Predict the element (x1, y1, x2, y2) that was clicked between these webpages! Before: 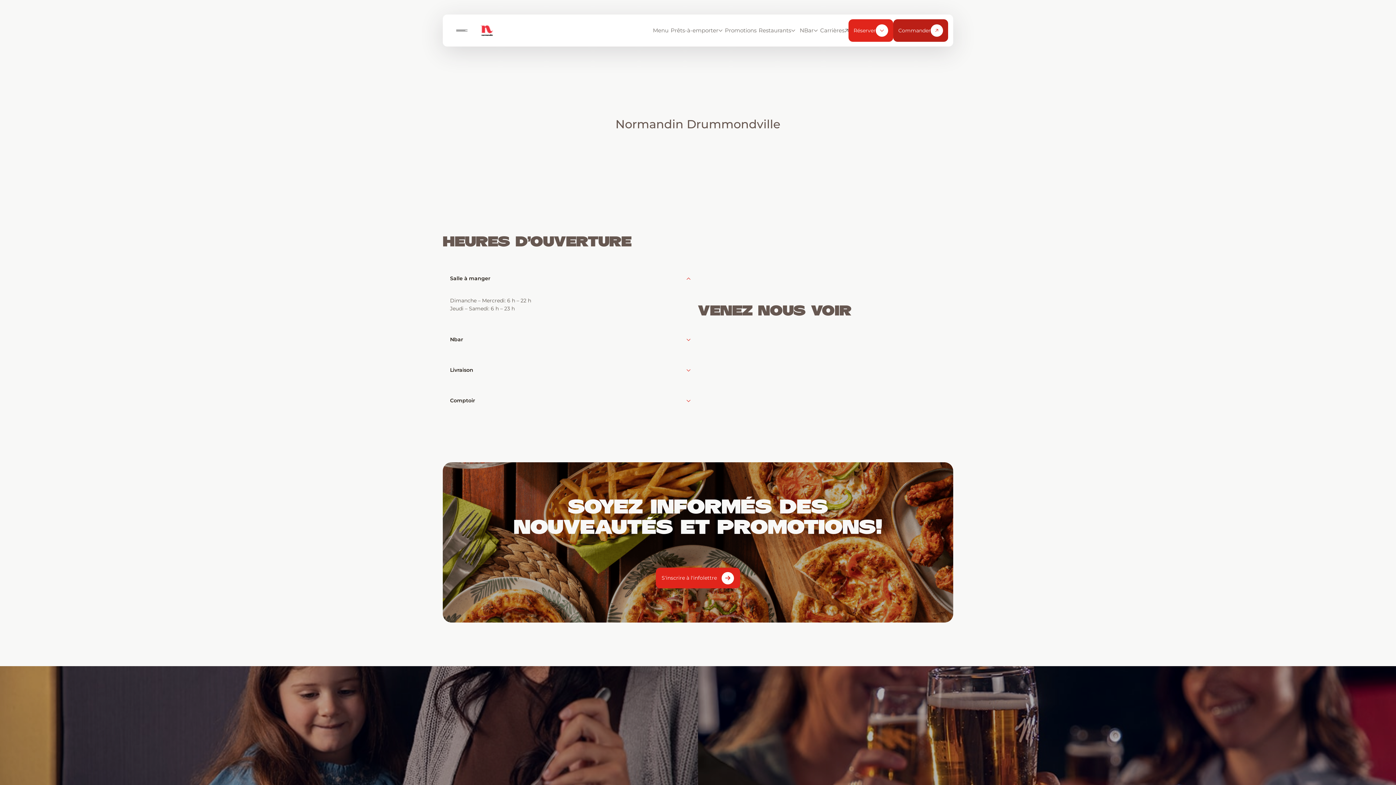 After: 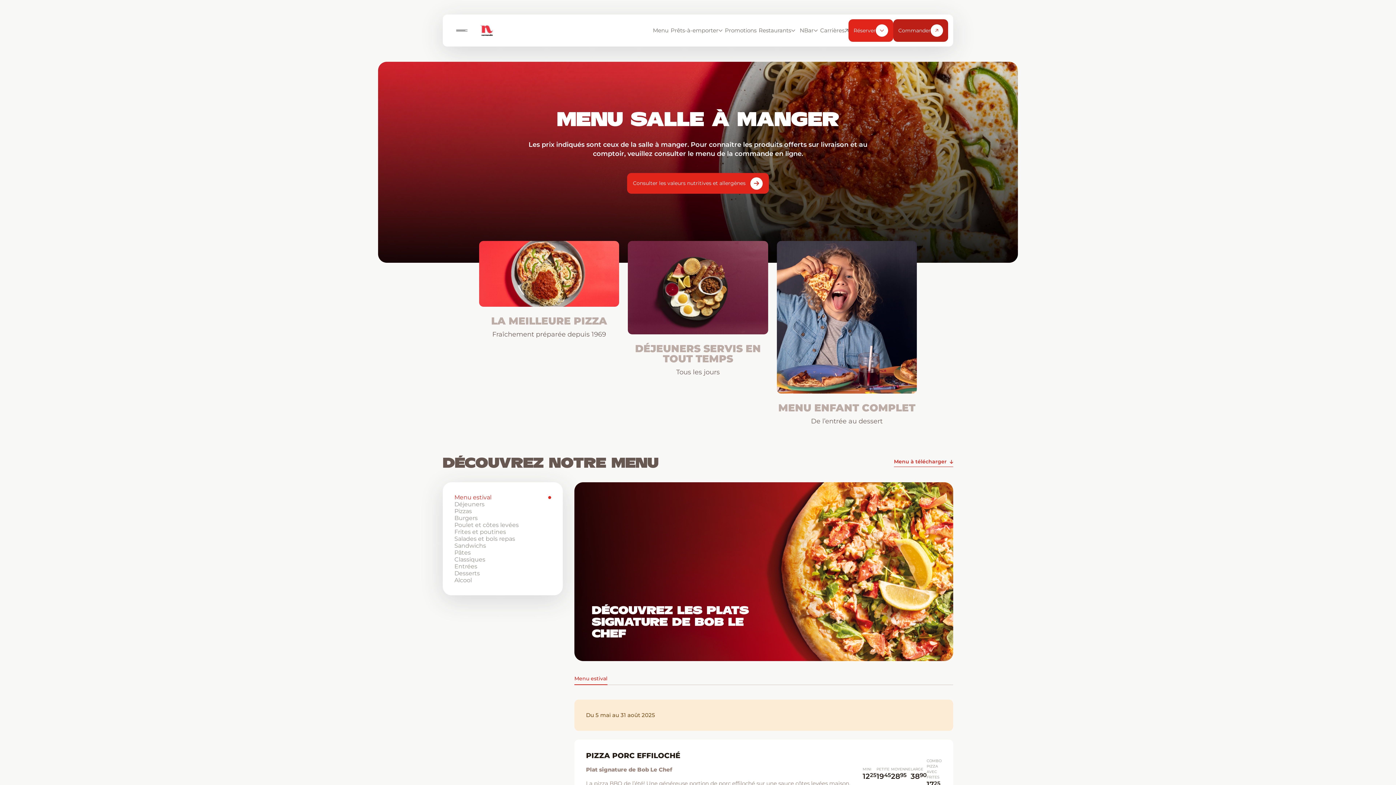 Action: label: Menu bbox: (653, 26, 668, 33)